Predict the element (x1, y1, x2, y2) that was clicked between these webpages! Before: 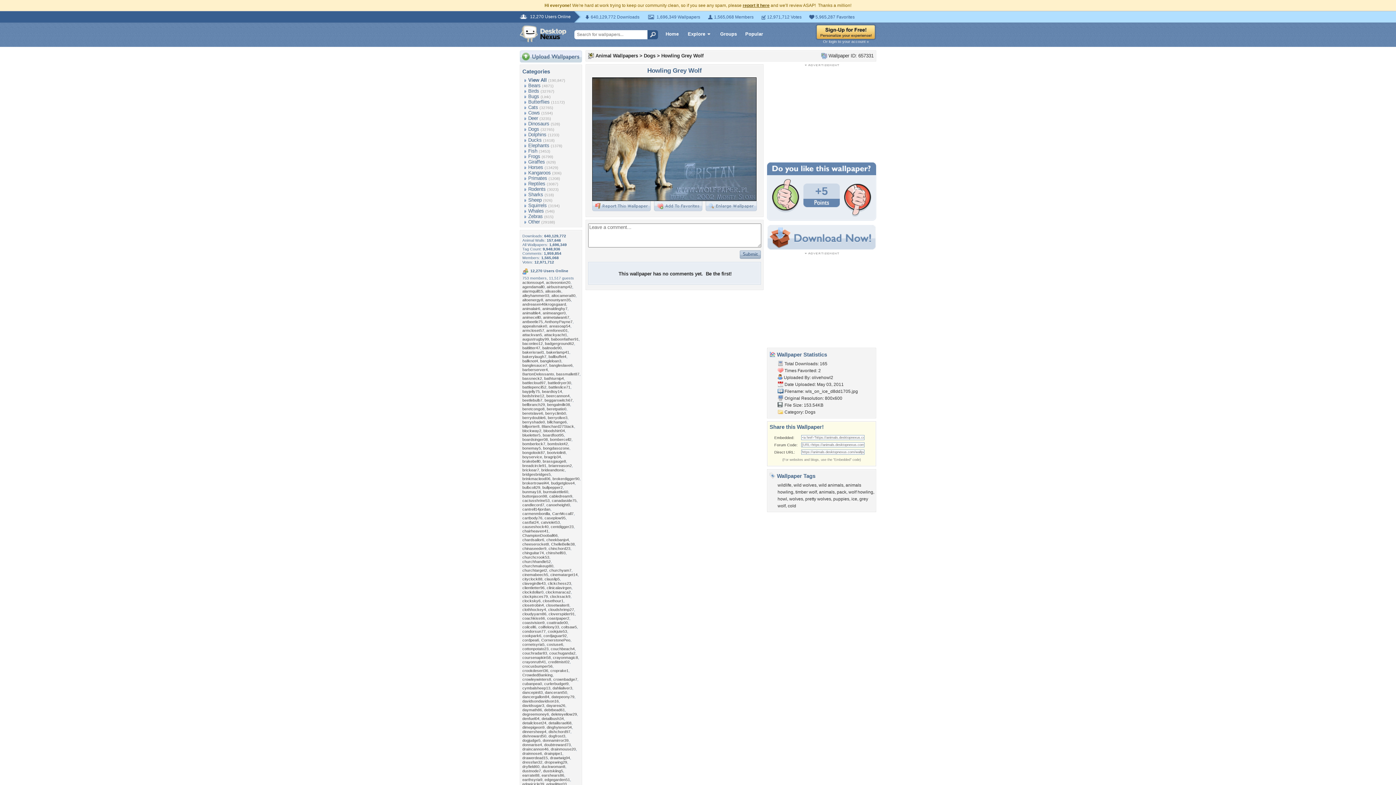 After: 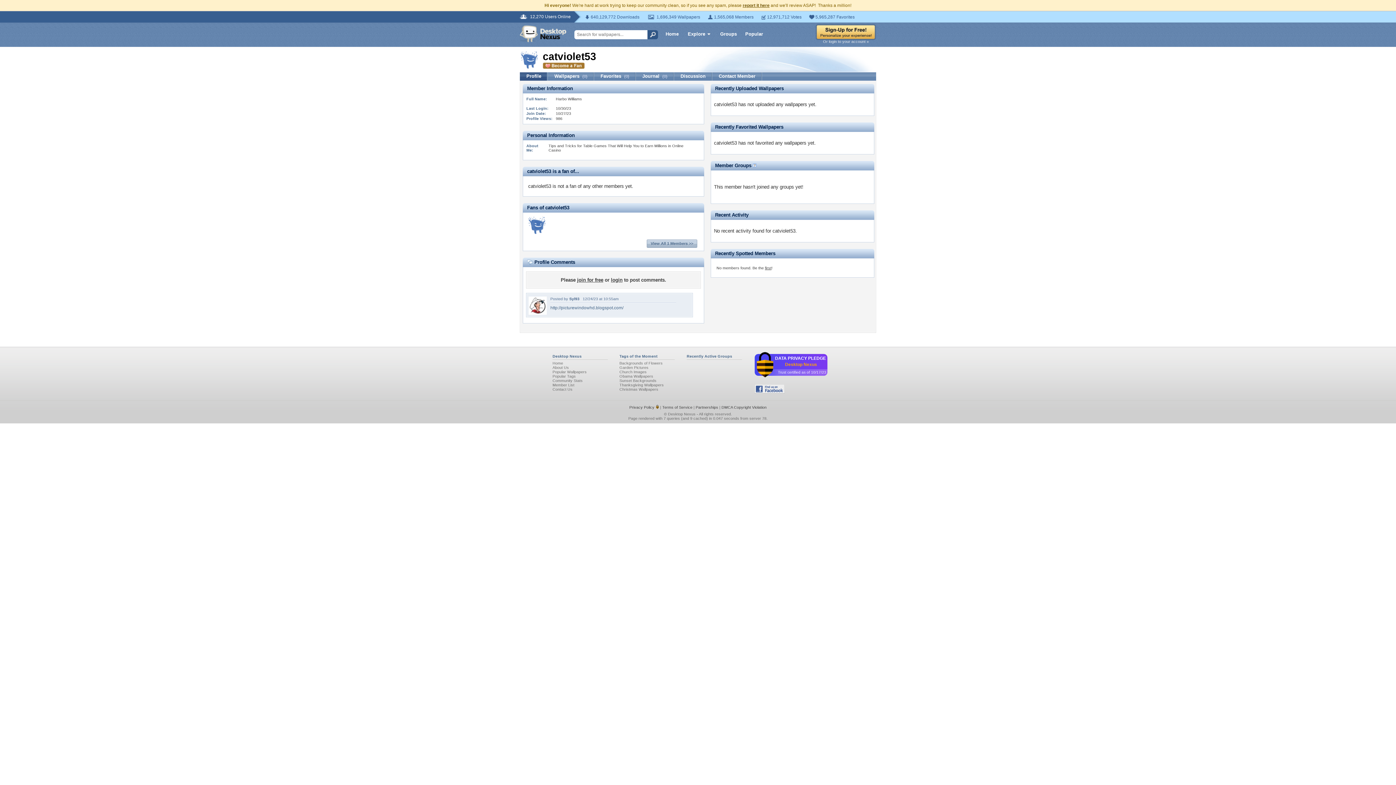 Action: label: catviolet53 bbox: (541, 520, 560, 524)